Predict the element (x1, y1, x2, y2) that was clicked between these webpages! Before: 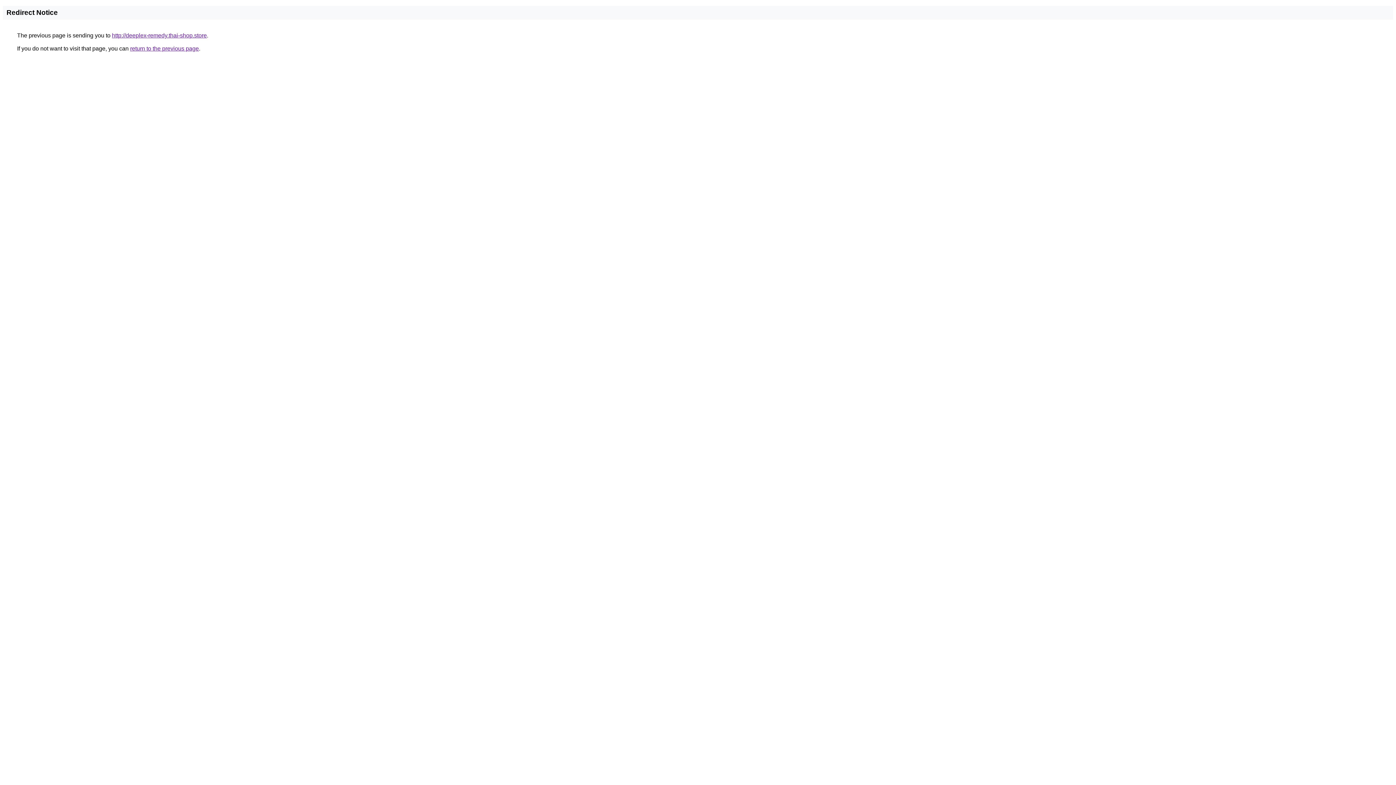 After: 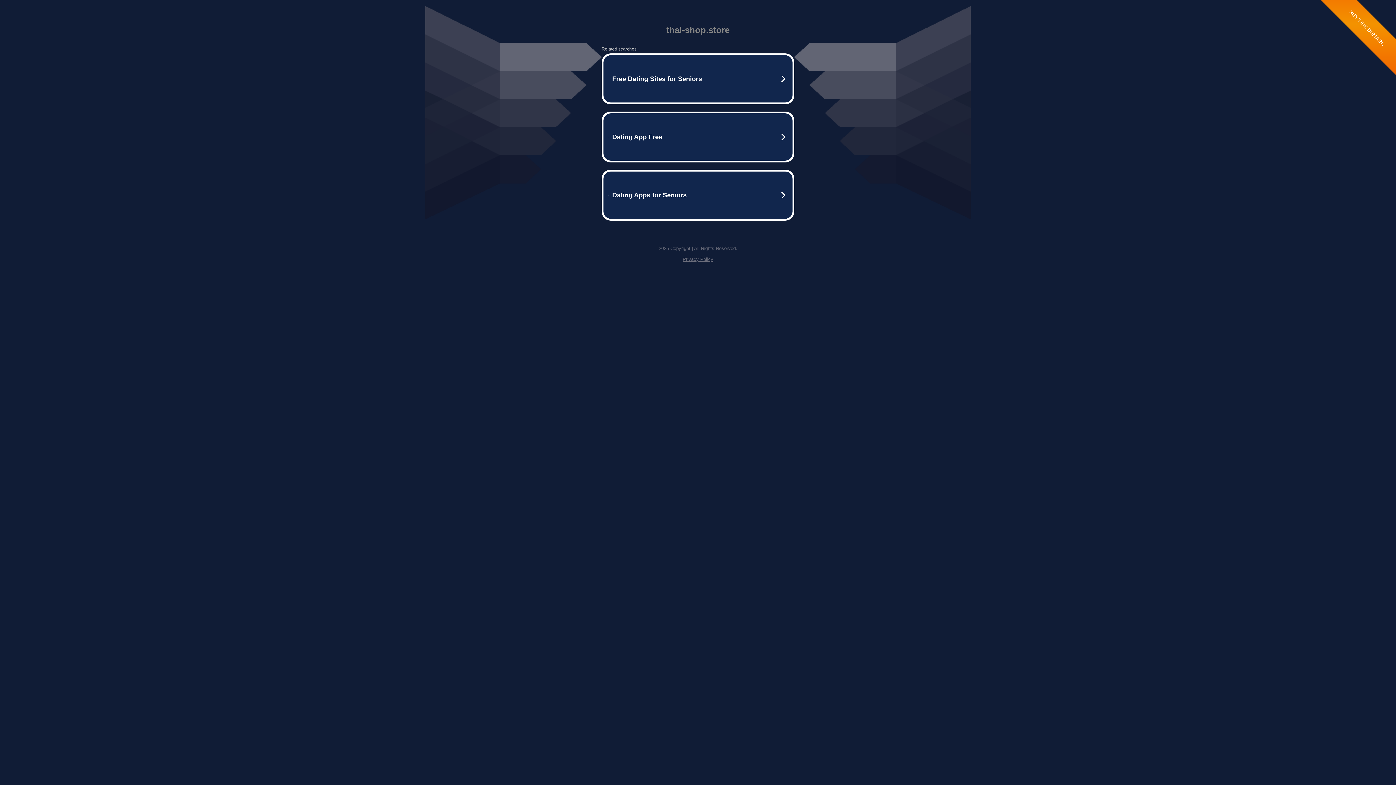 Action: label: http://deeplex-remedy.thai-shop.store bbox: (112, 32, 206, 38)